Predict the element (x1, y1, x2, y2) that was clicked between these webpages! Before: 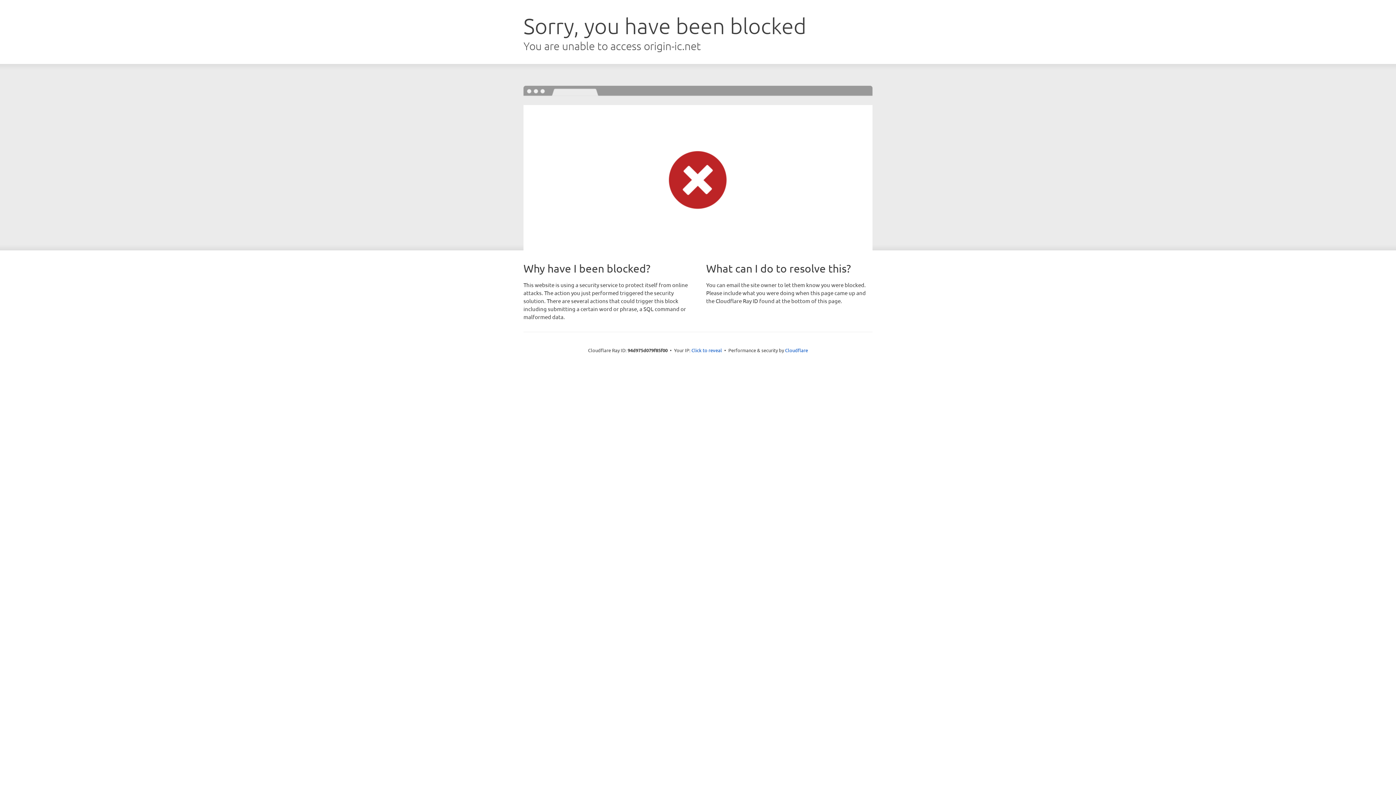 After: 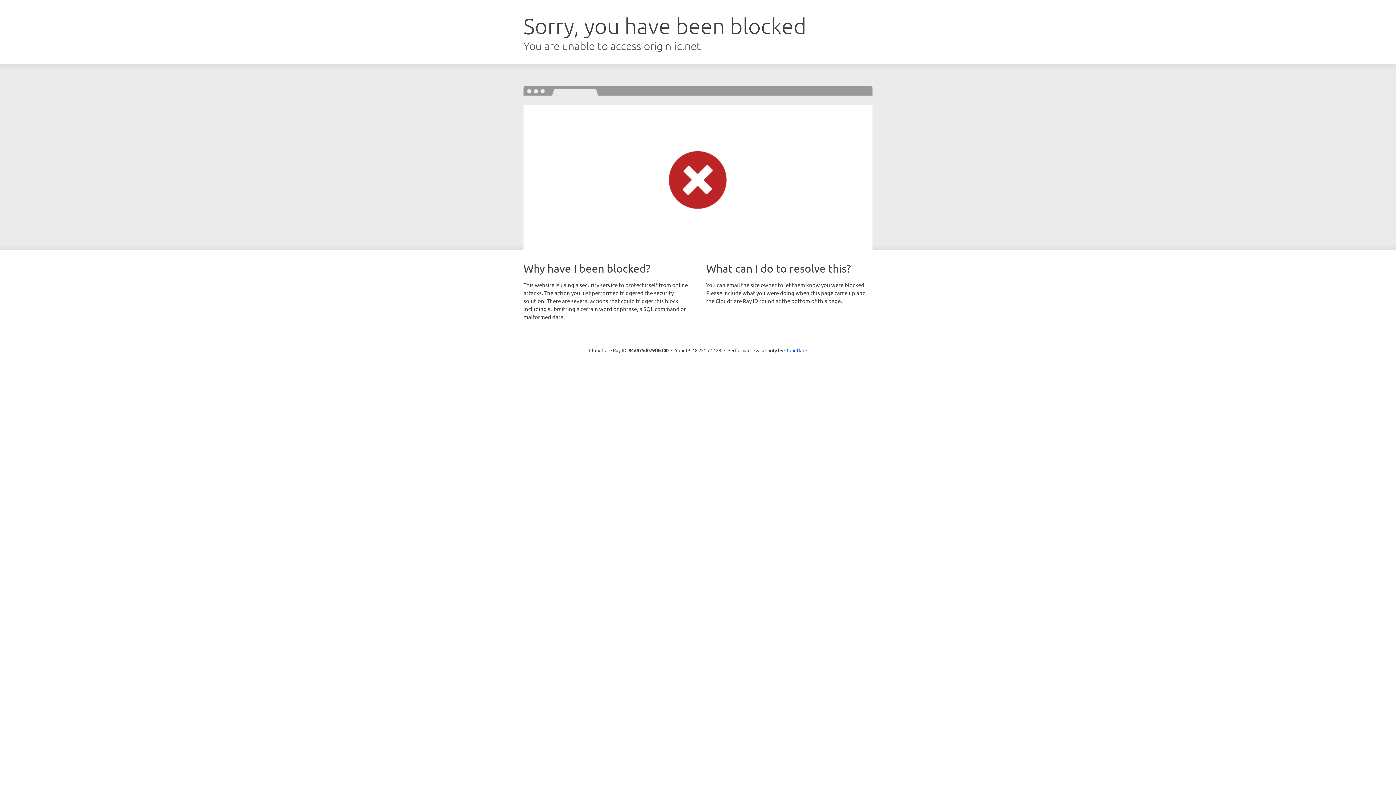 Action: bbox: (691, 346, 722, 353) label: Click to reveal